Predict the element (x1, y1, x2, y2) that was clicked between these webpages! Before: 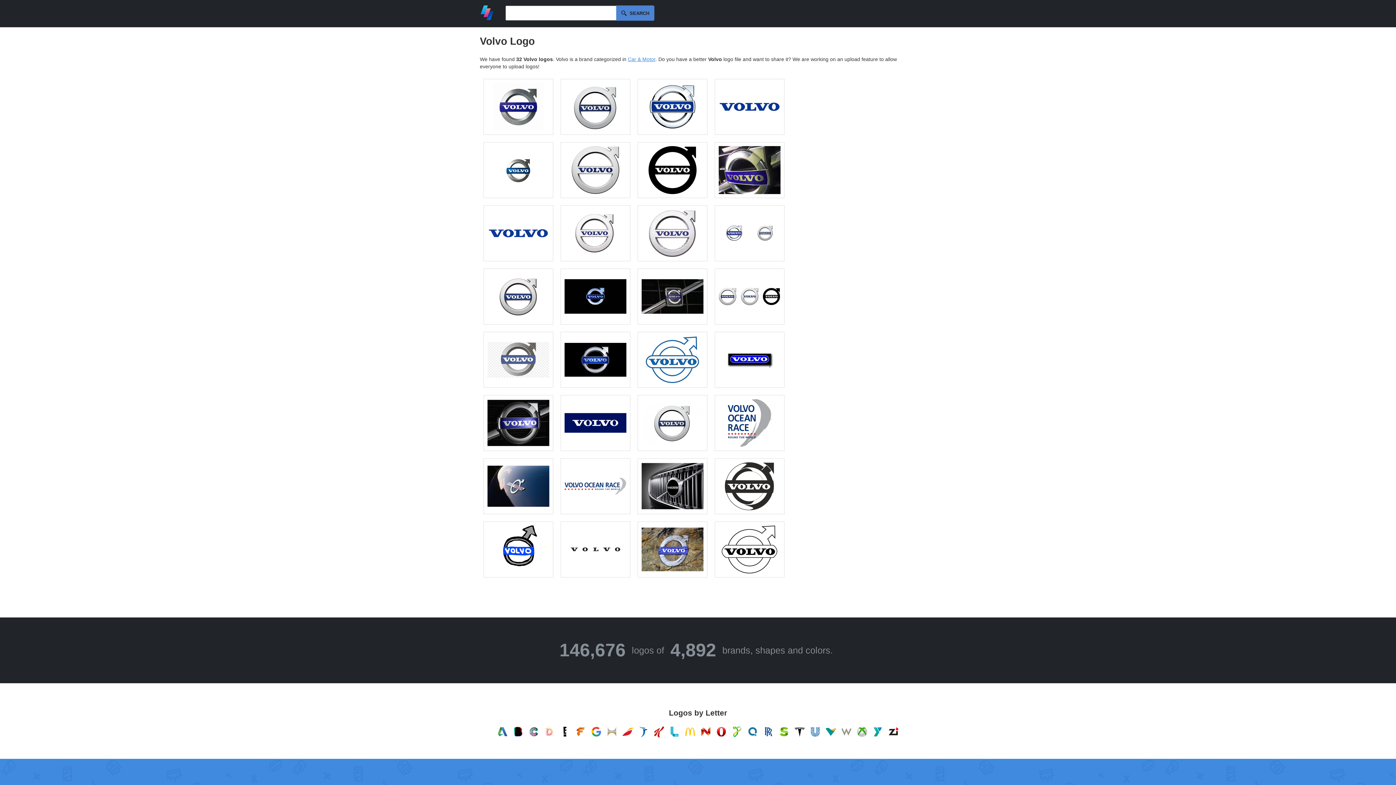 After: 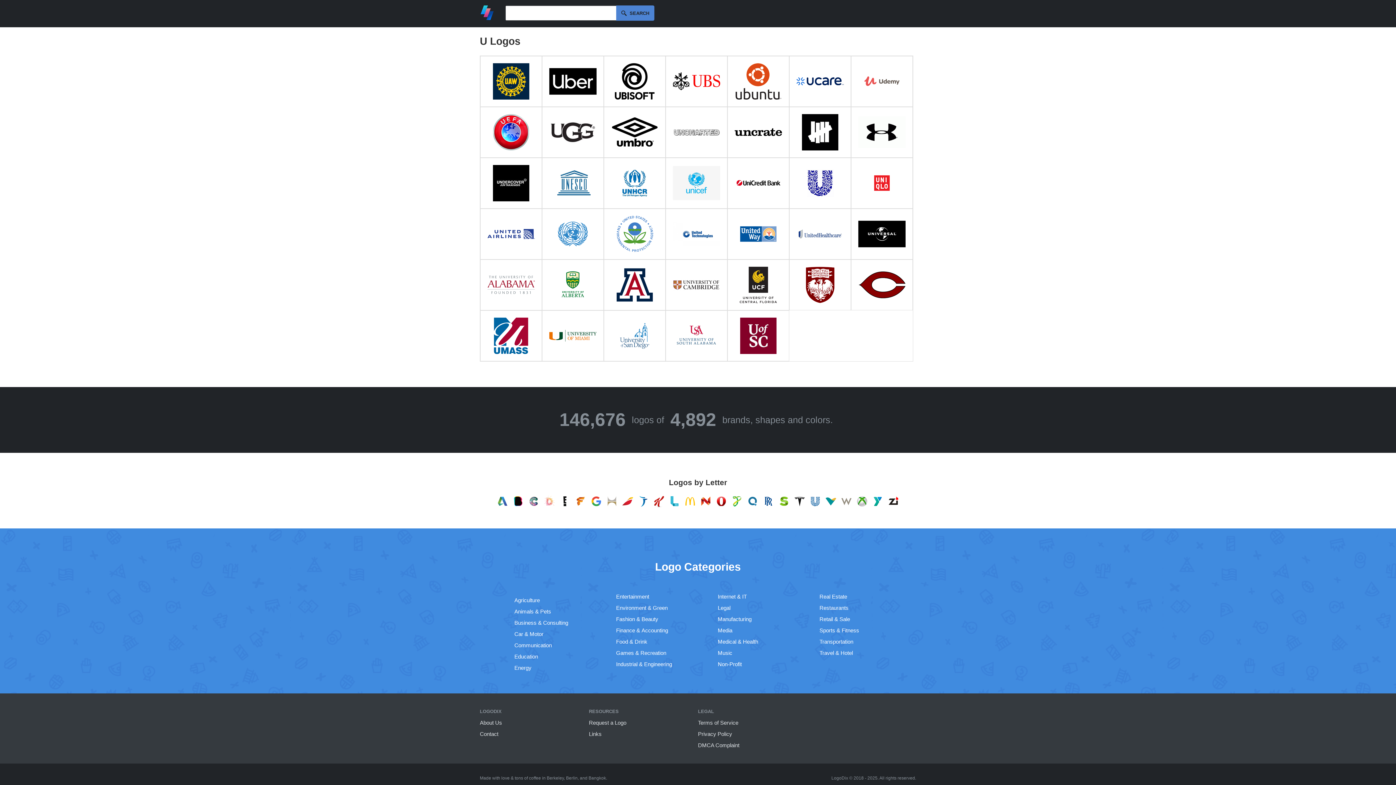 Action: bbox: (808, 734, 822, 740)